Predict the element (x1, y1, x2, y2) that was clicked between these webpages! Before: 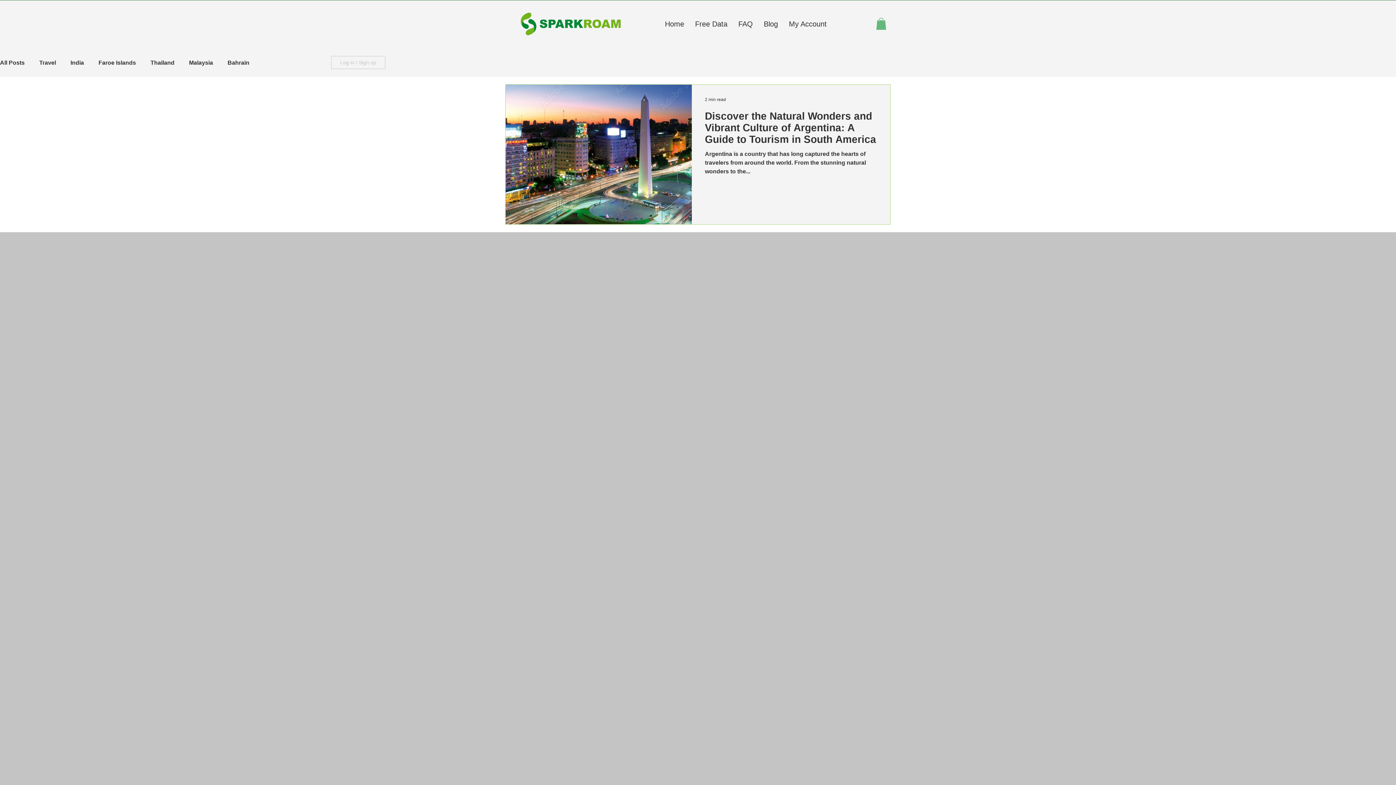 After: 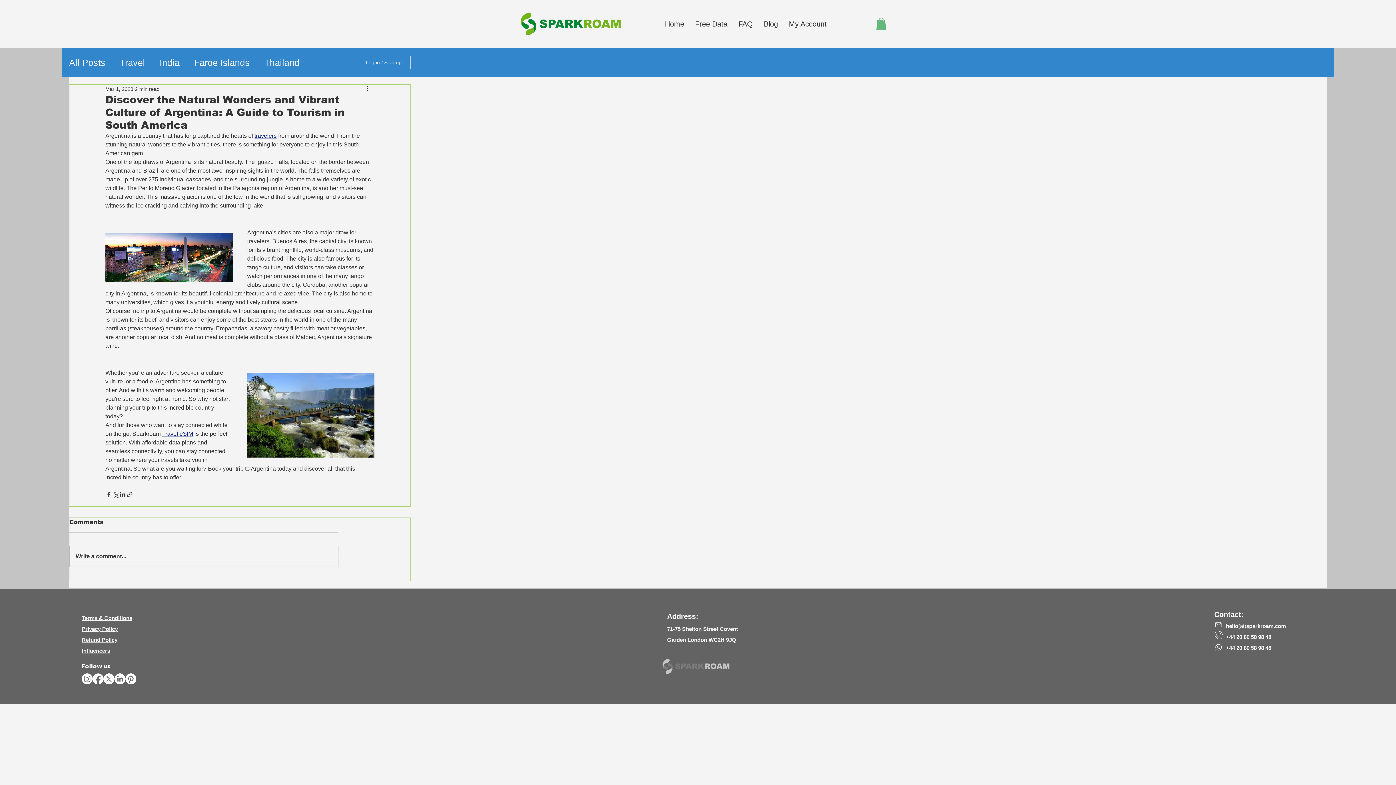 Action: bbox: (705, 110, 877, 149) label: Discover the Natural Wonders and Vibrant Culture of Argentina: A Guide to Tourism in South America